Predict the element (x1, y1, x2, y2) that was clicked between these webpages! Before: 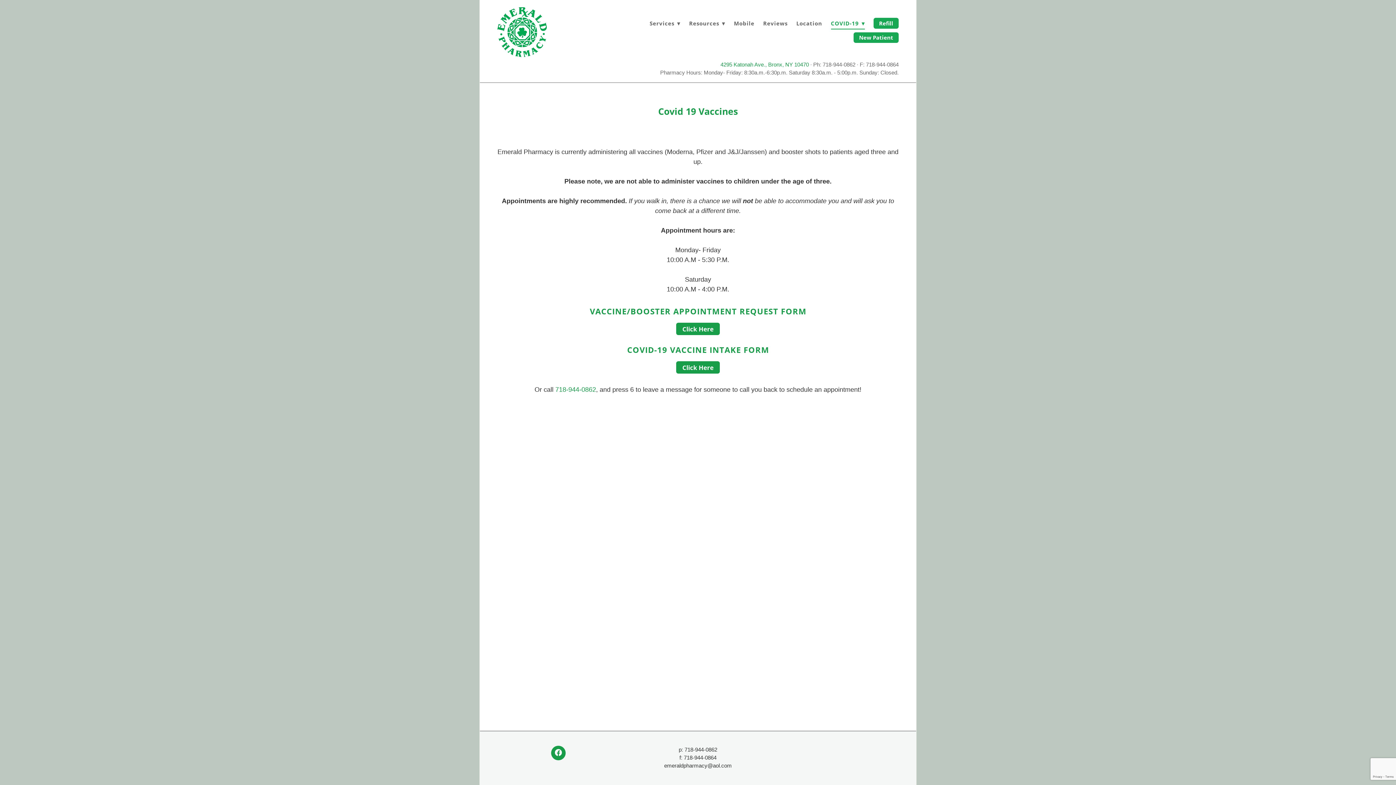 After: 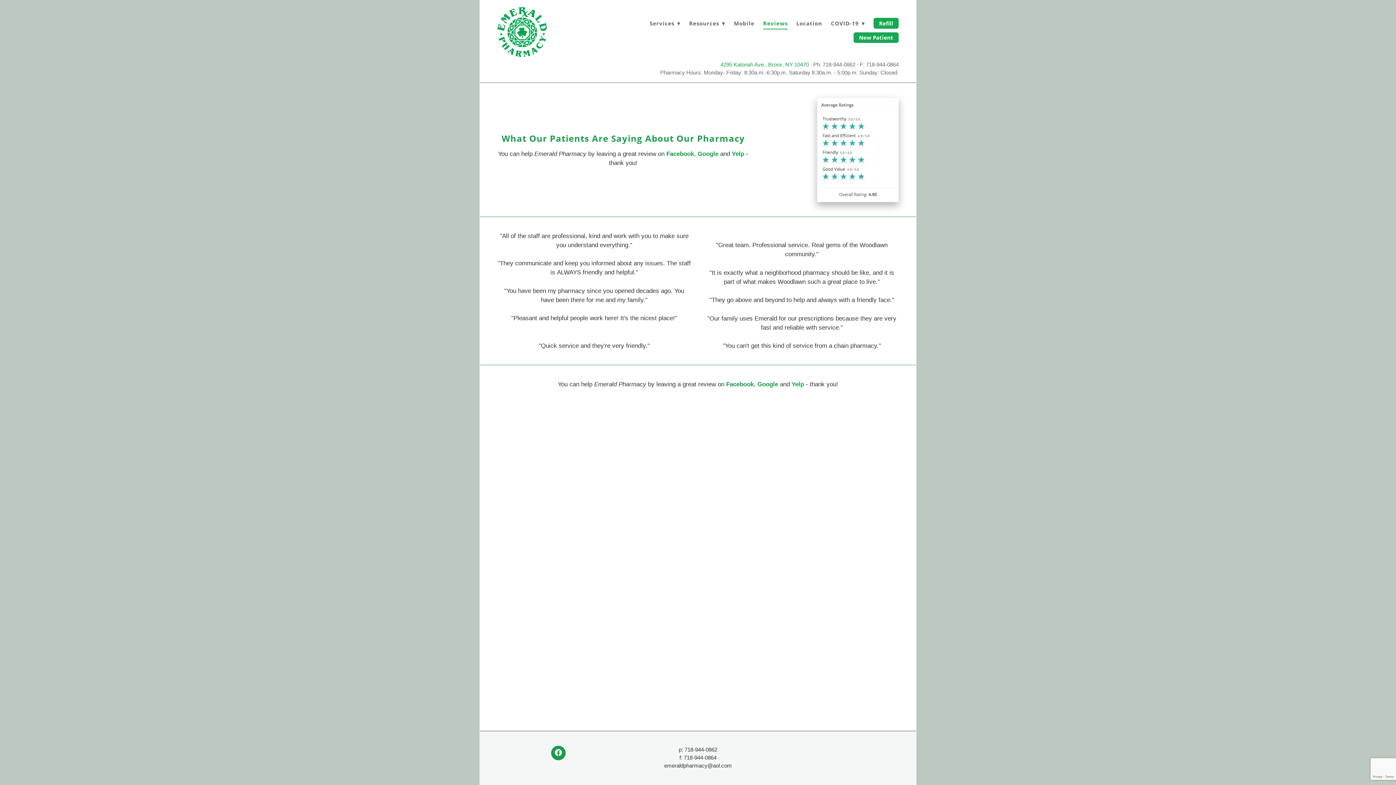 Action: bbox: (763, 17, 787, 28) label: Reviews